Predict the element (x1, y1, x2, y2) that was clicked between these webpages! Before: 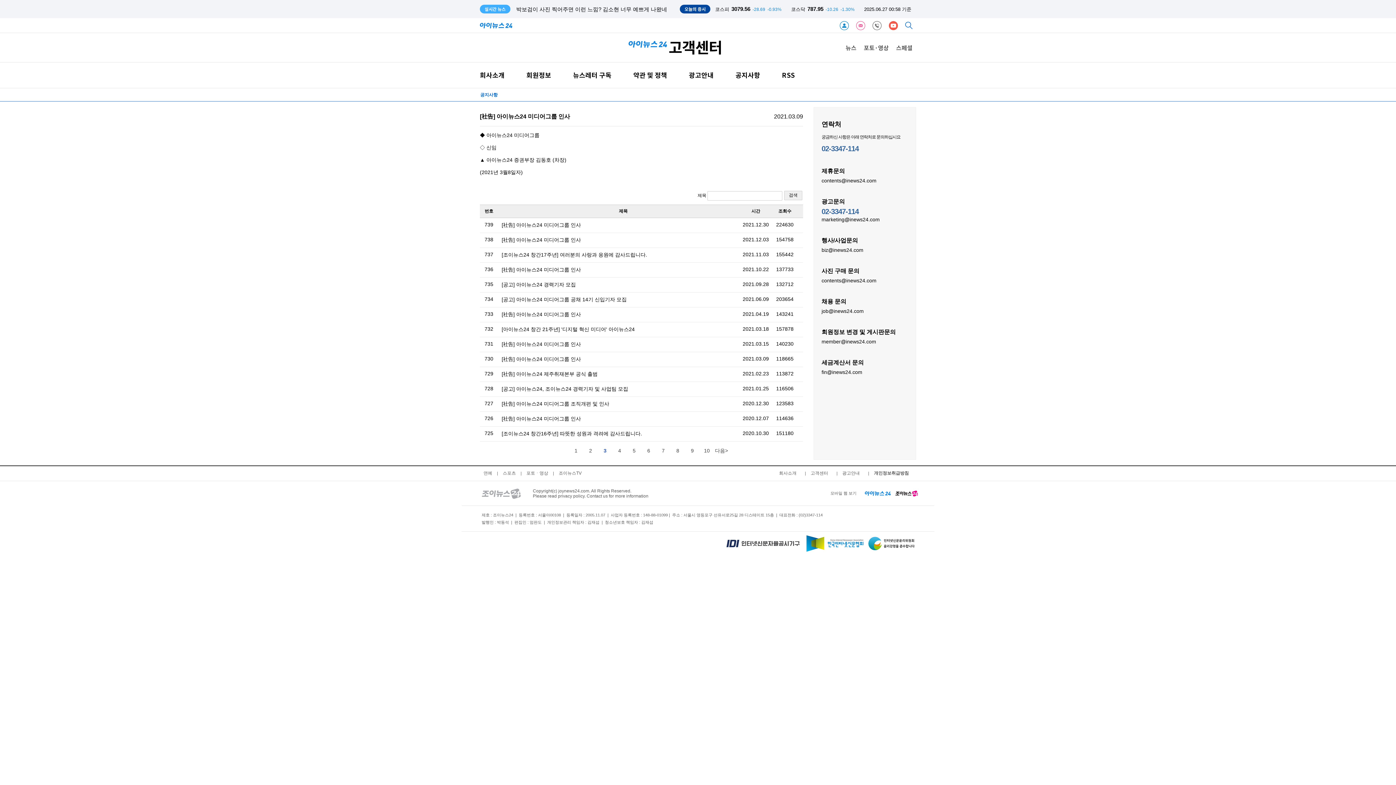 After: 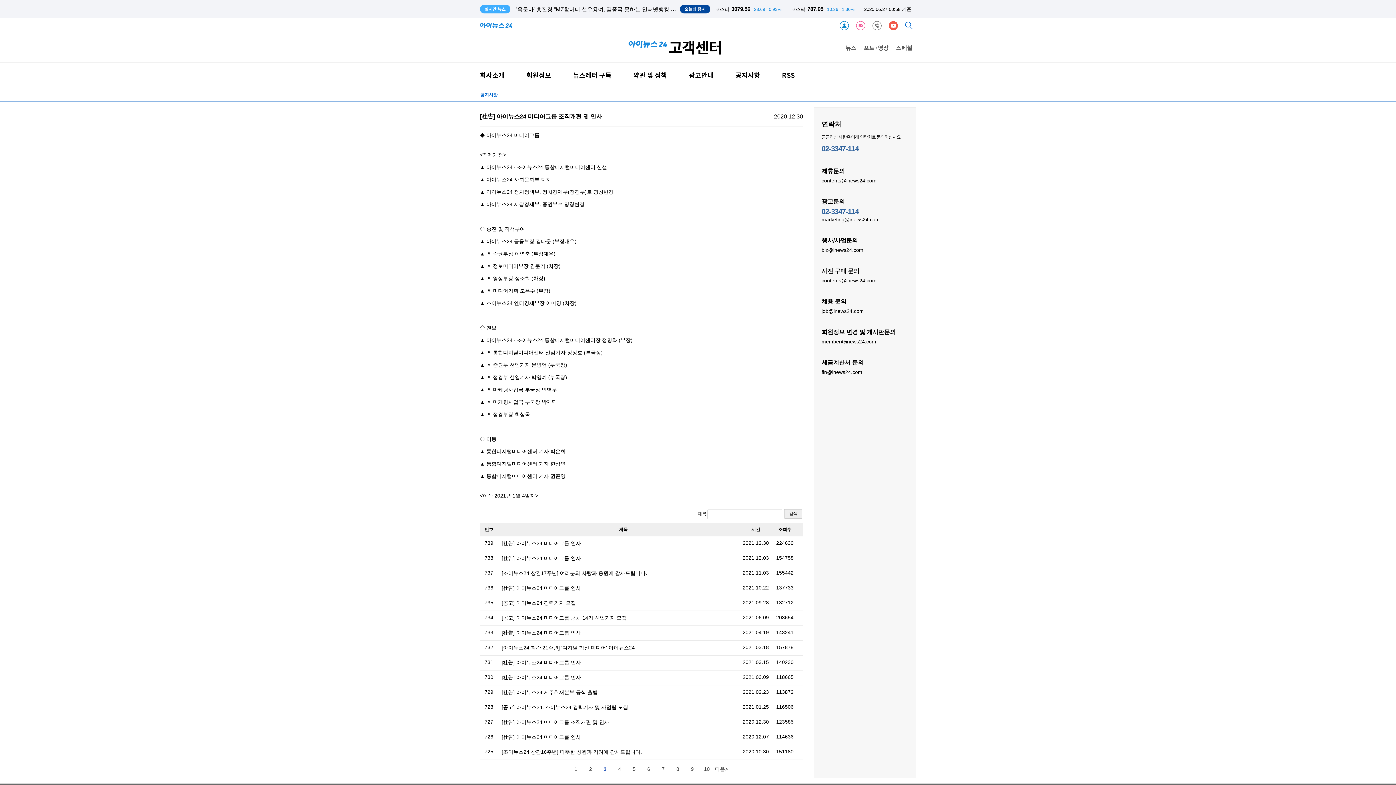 Action: bbox: (501, 400, 609, 406) label: [社告] 아이뉴스24 미디어그룹 조직개편 및 인사